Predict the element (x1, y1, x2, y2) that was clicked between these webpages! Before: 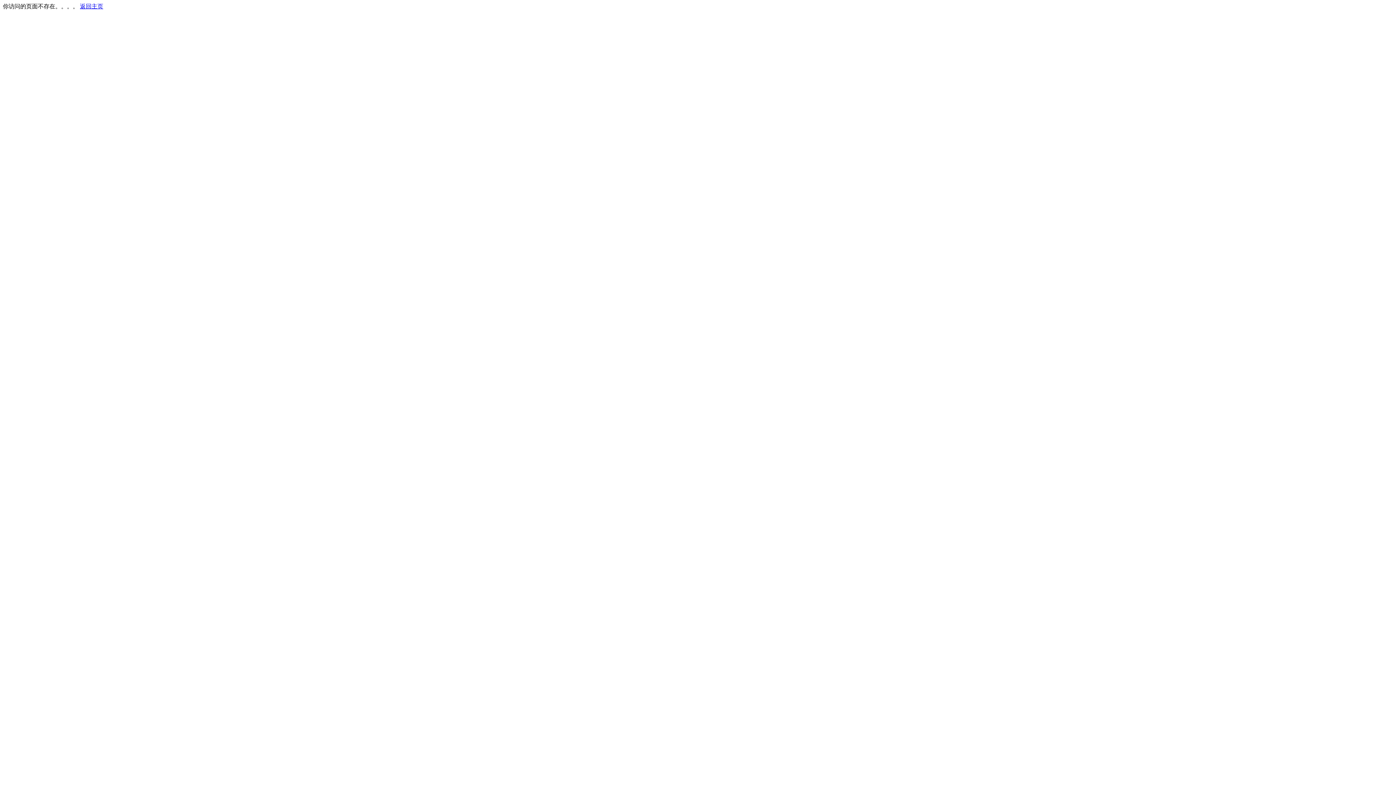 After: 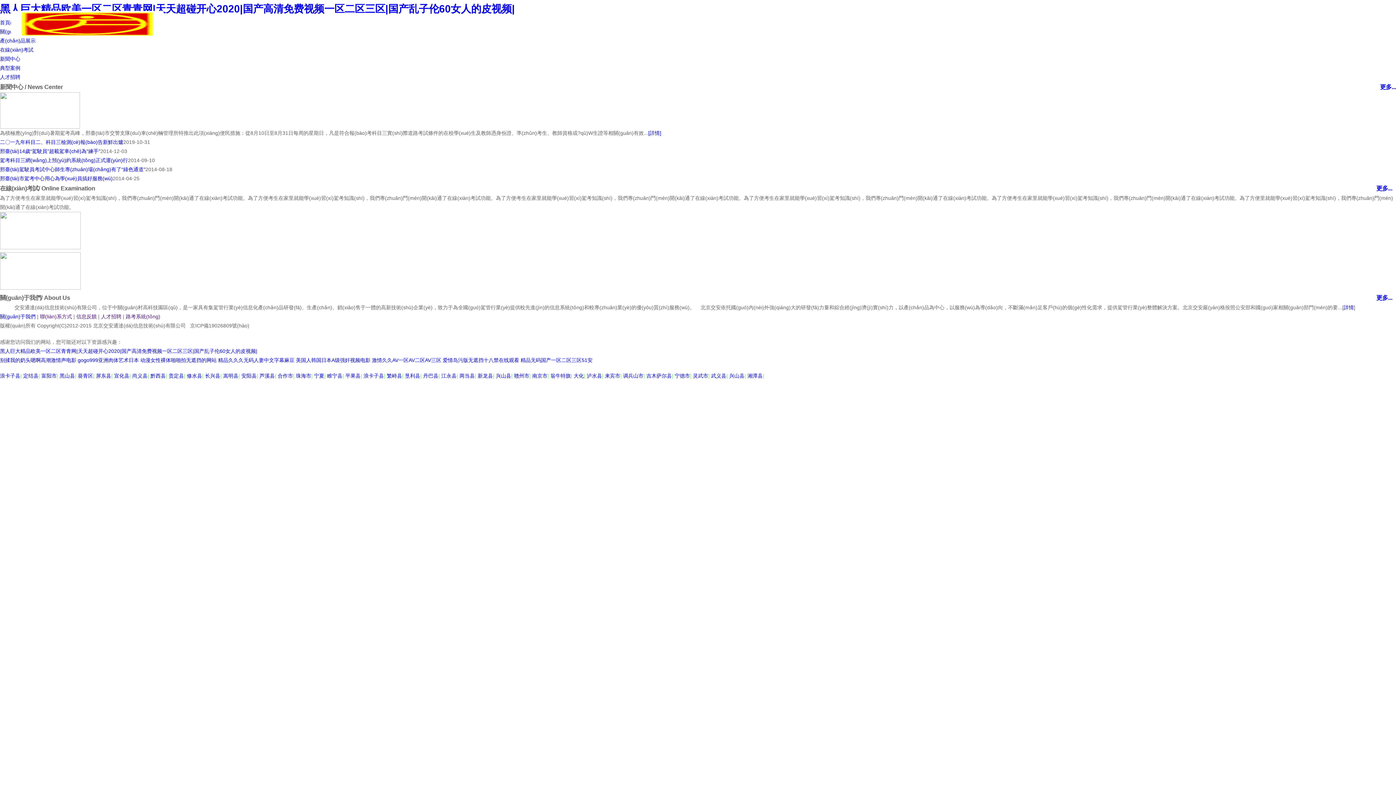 Action: bbox: (80, 3, 103, 9) label: 返回主页